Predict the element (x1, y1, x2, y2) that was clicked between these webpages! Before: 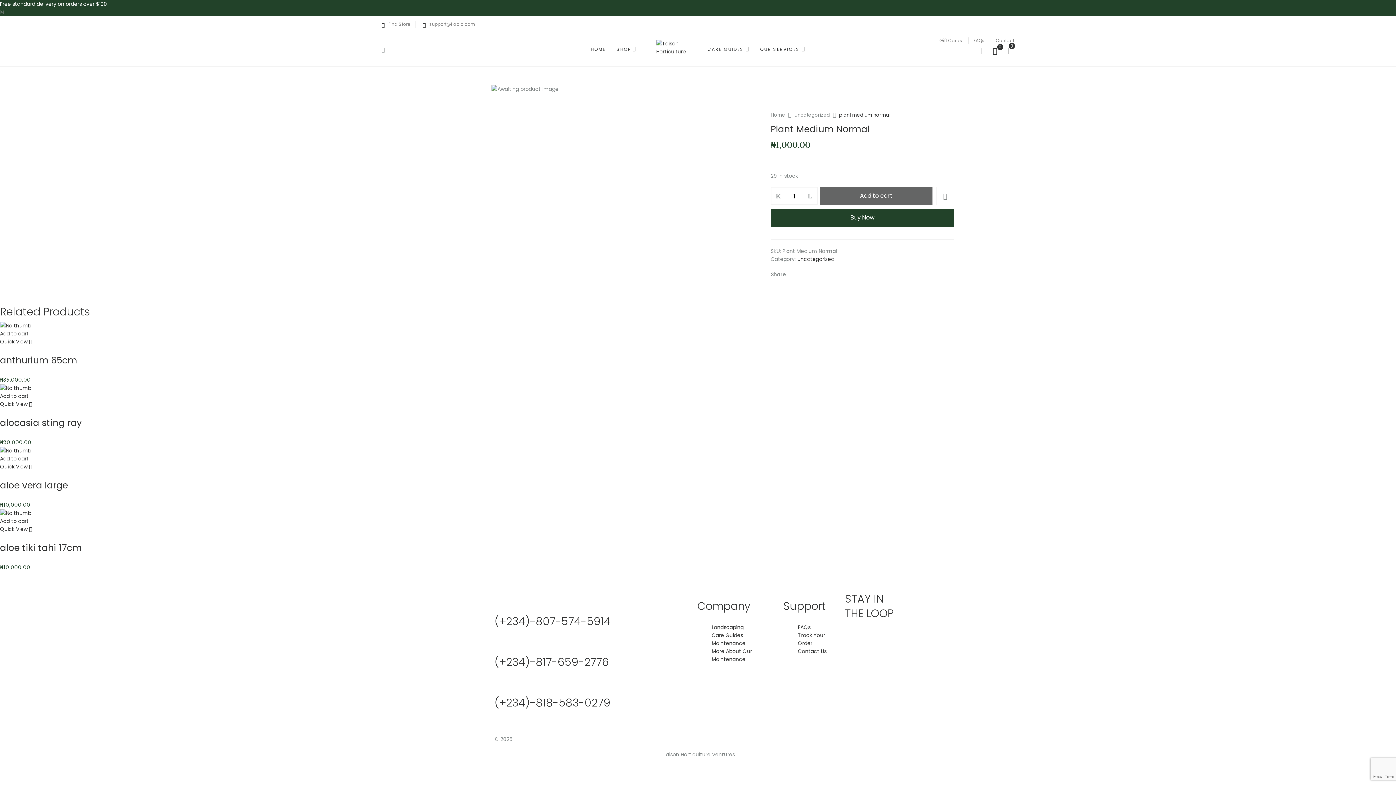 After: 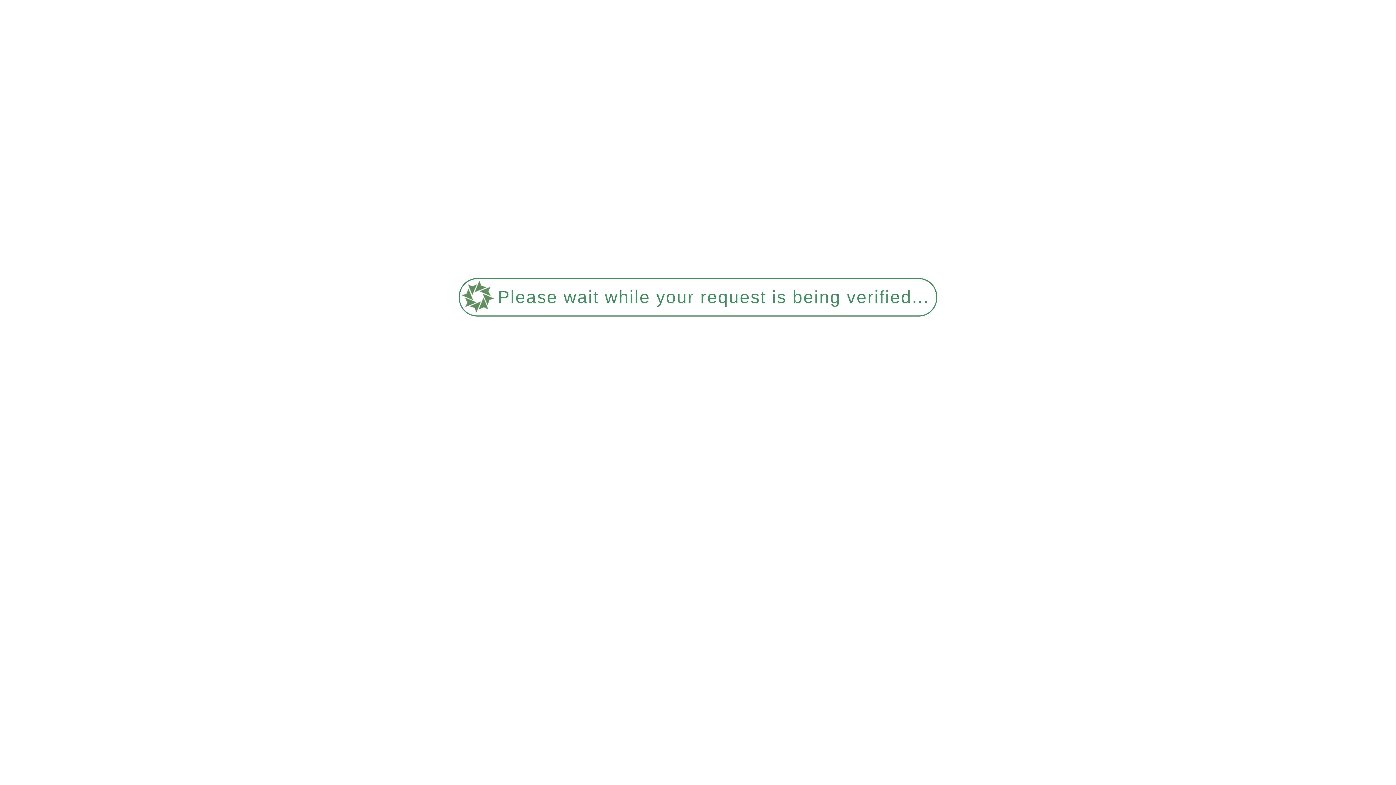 Action: label: Add to cart bbox: (0, 392, 28, 400)